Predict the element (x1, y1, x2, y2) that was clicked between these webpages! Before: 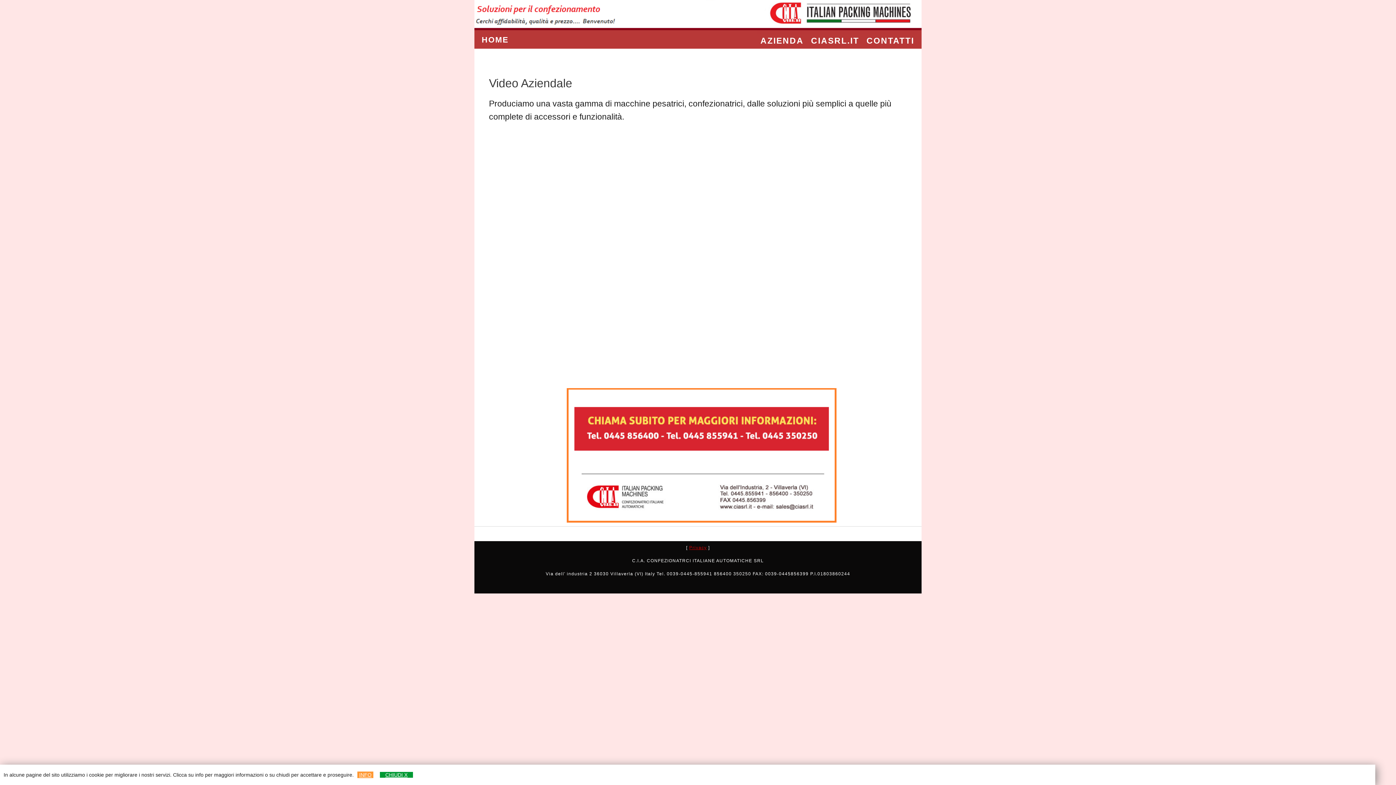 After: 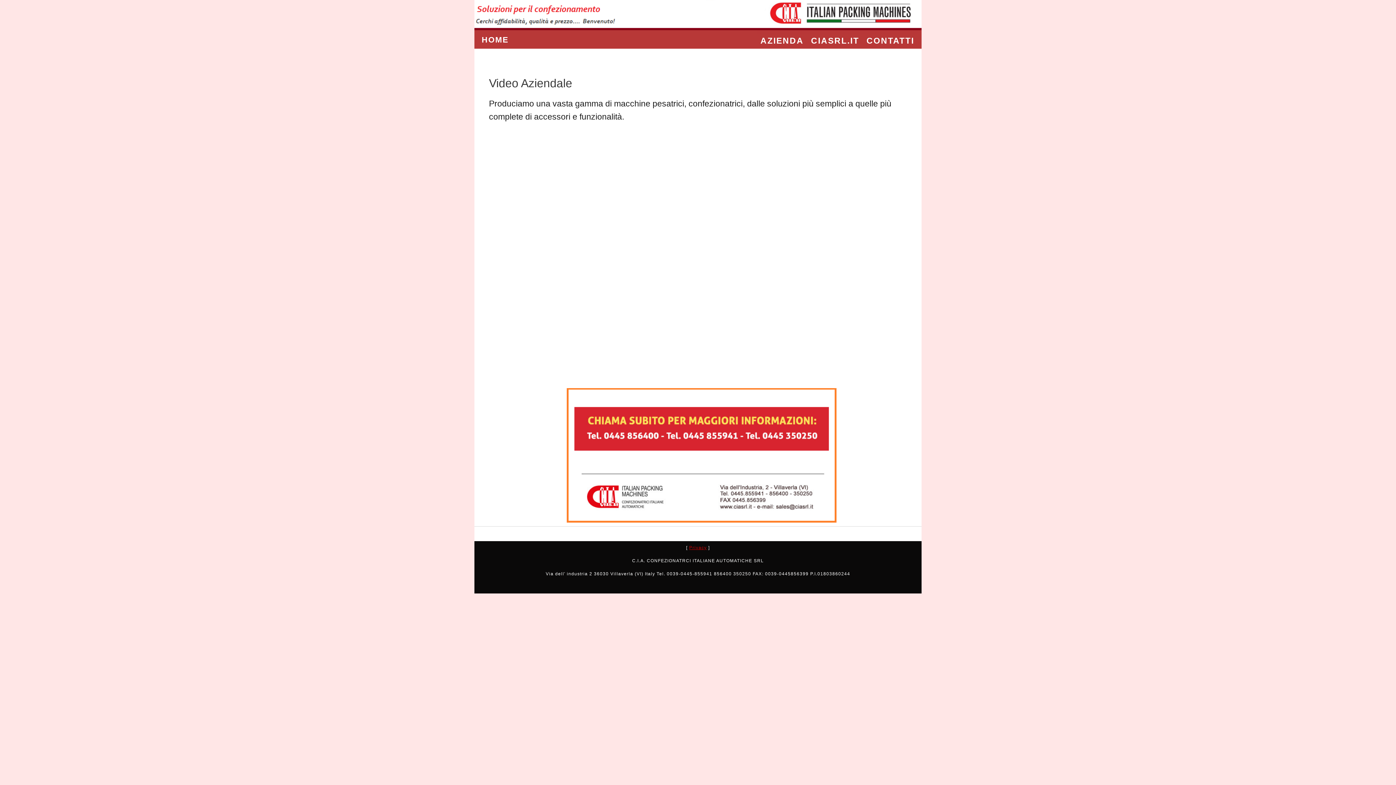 Action: label: CHIUDI X bbox: (380, 772, 413, 778)